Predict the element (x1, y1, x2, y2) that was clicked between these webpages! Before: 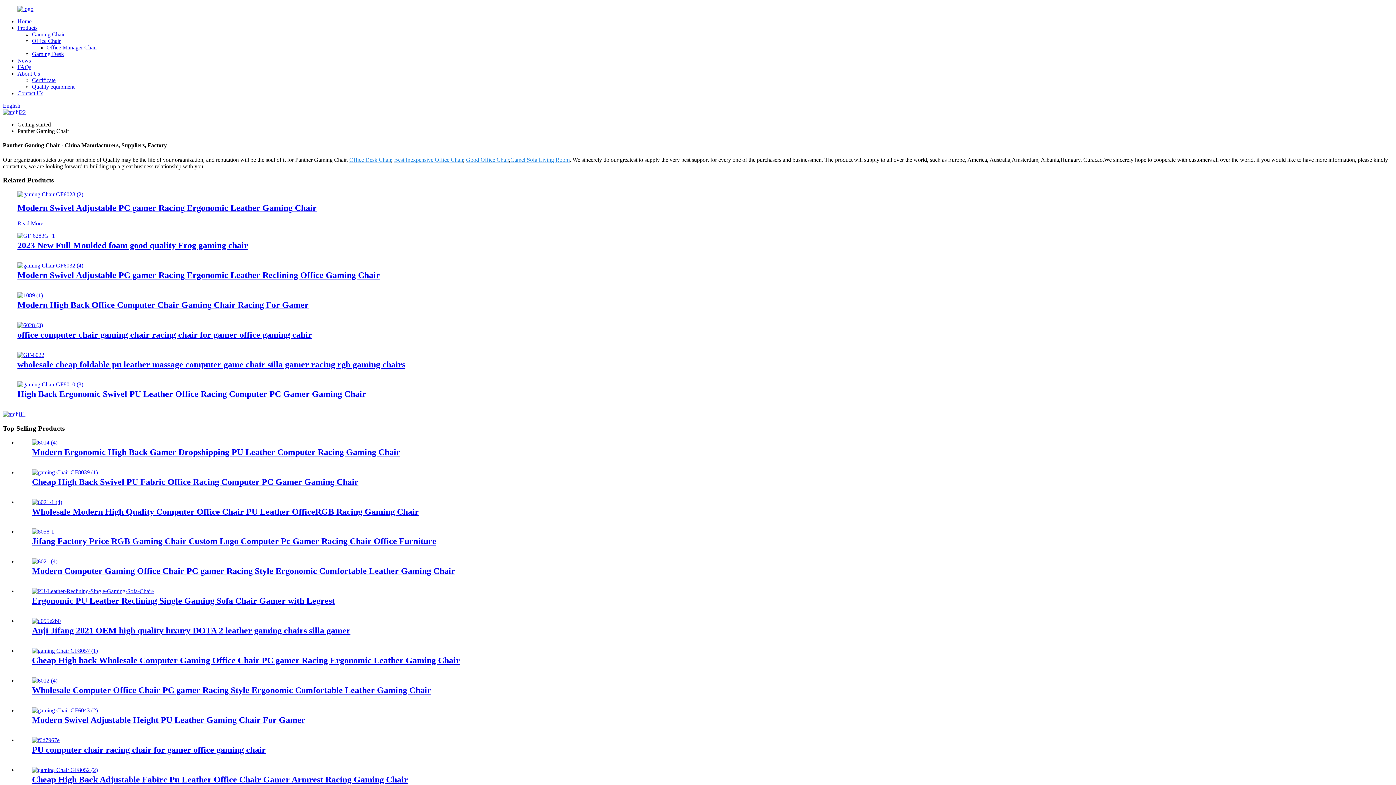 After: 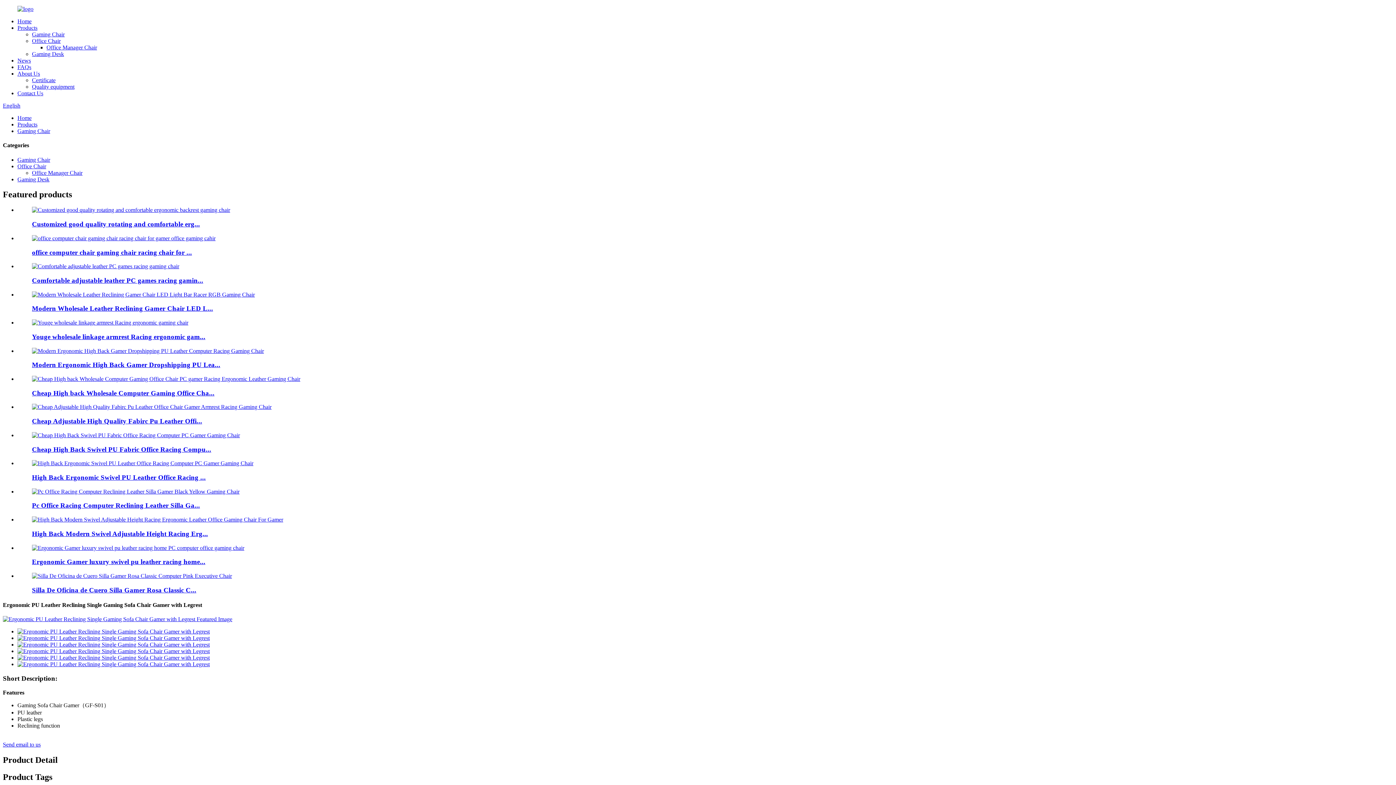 Action: bbox: (32, 596, 334, 605) label: Ergonomic PU Leather Reclining Single Gaming Sofa Chair Gamer with Legrest